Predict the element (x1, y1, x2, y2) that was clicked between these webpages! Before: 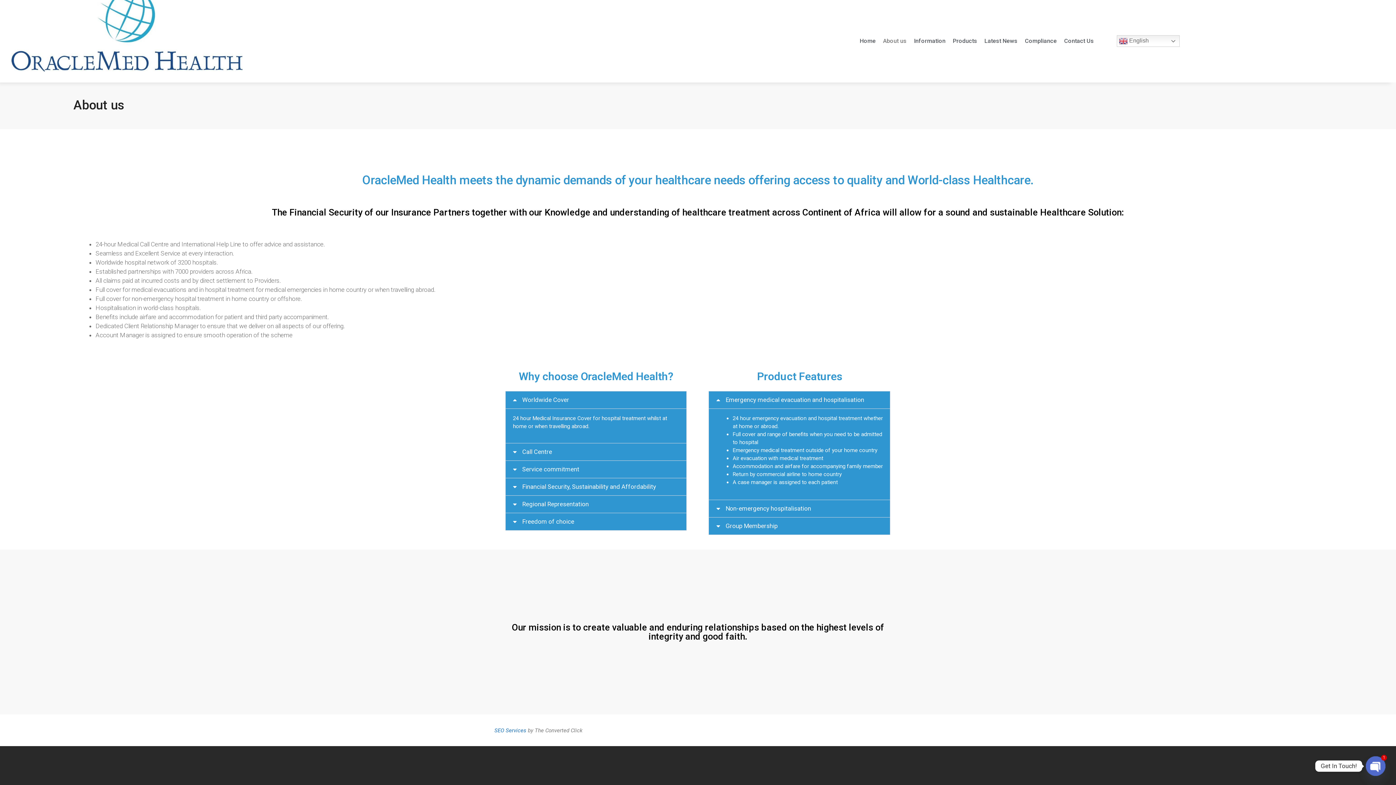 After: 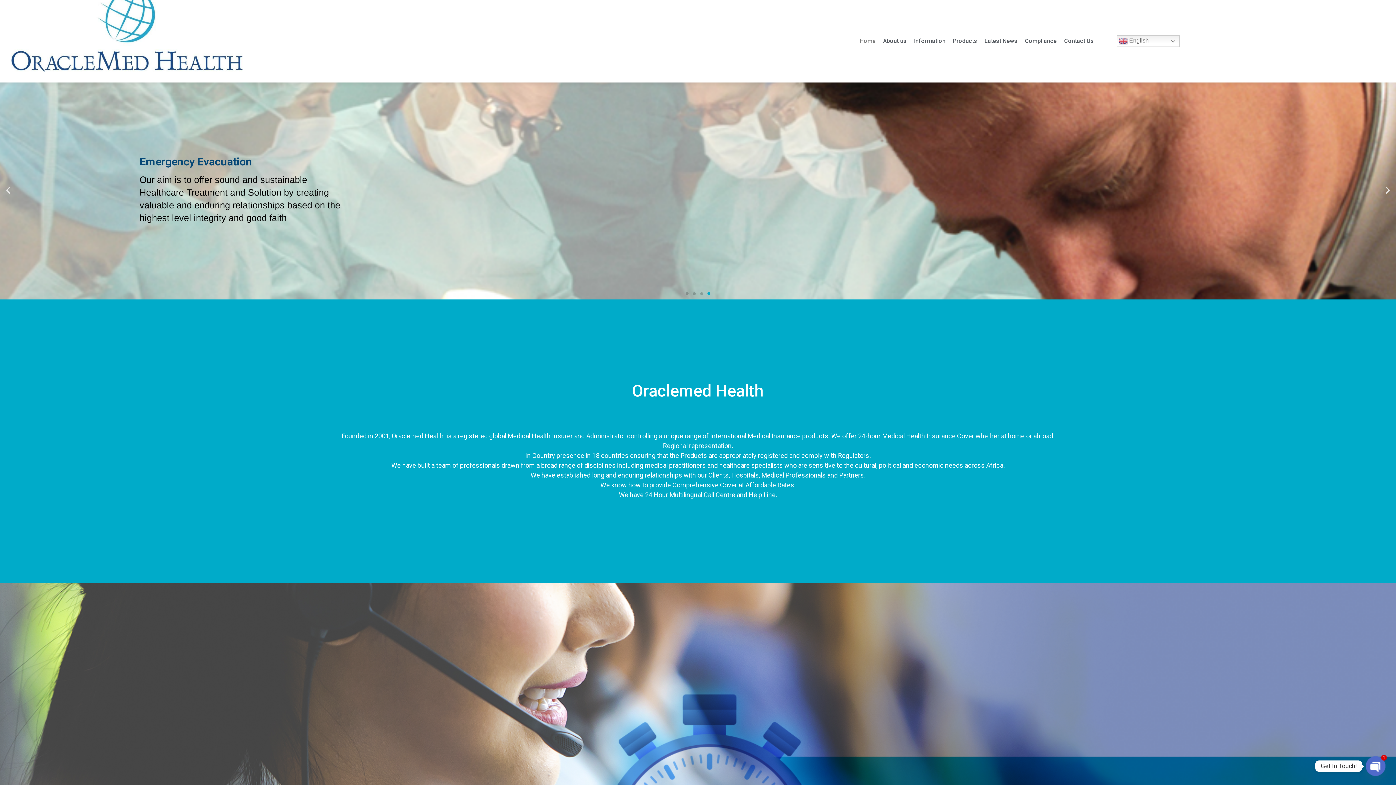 Action: bbox: (10, -12, 268, 71)